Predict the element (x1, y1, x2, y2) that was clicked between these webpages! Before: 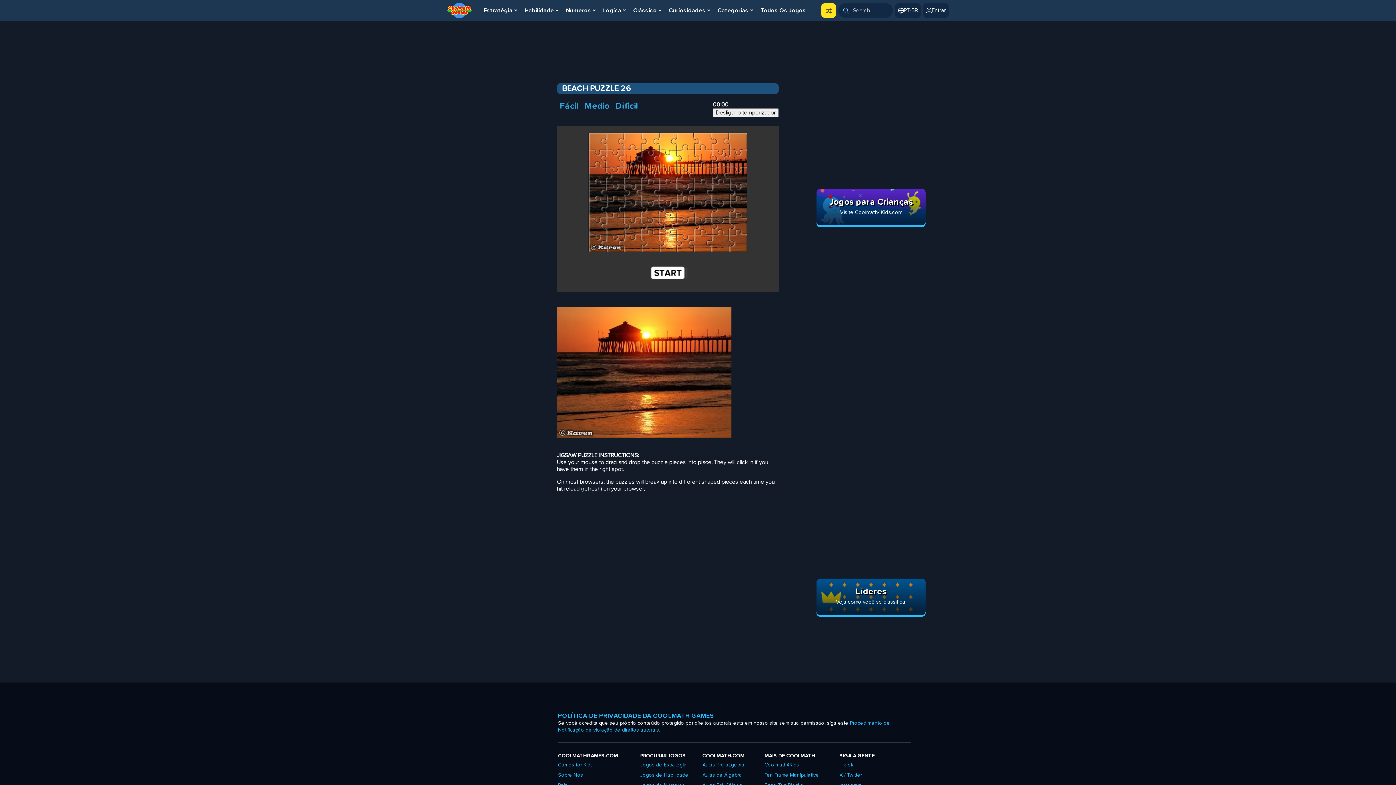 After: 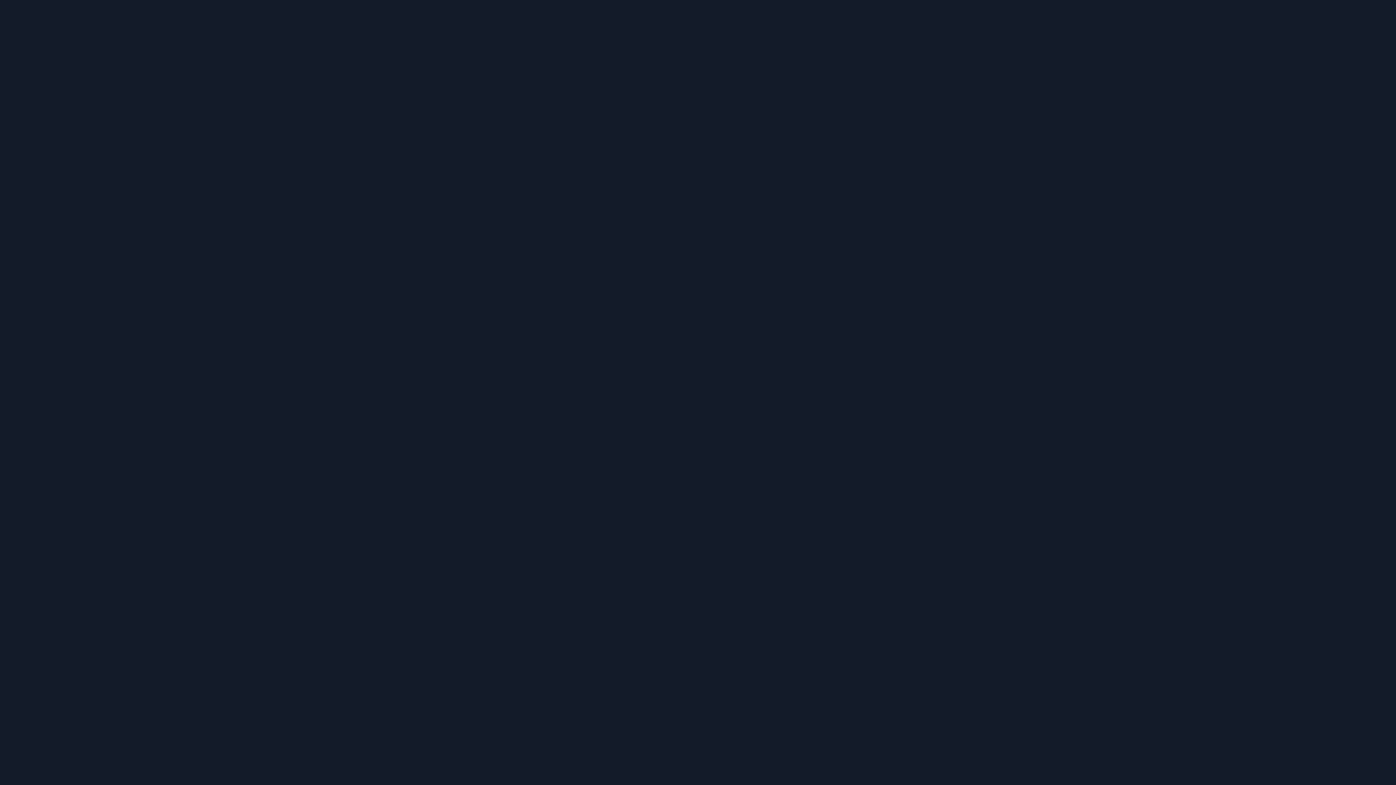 Action: bbox: (480, 3, 520, 17) label: Estratégia